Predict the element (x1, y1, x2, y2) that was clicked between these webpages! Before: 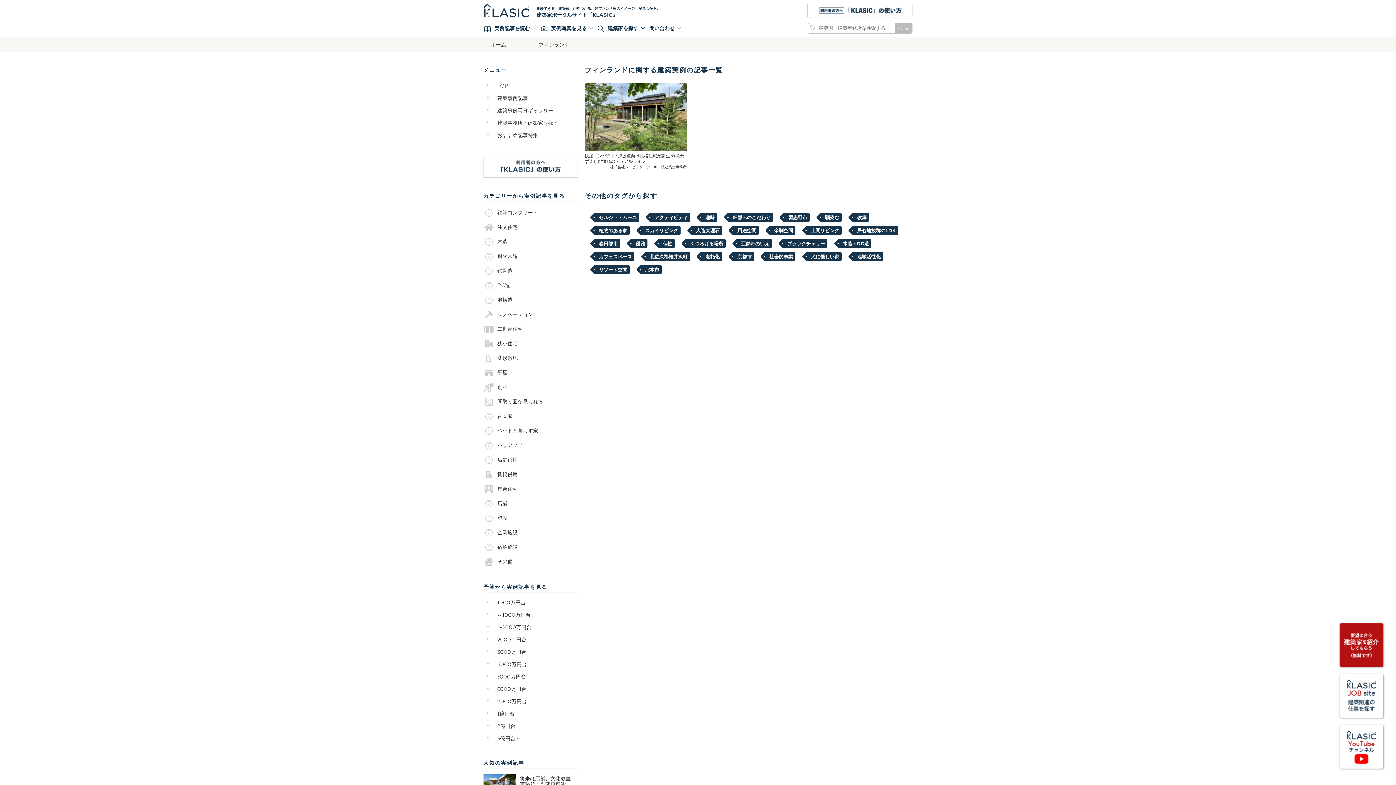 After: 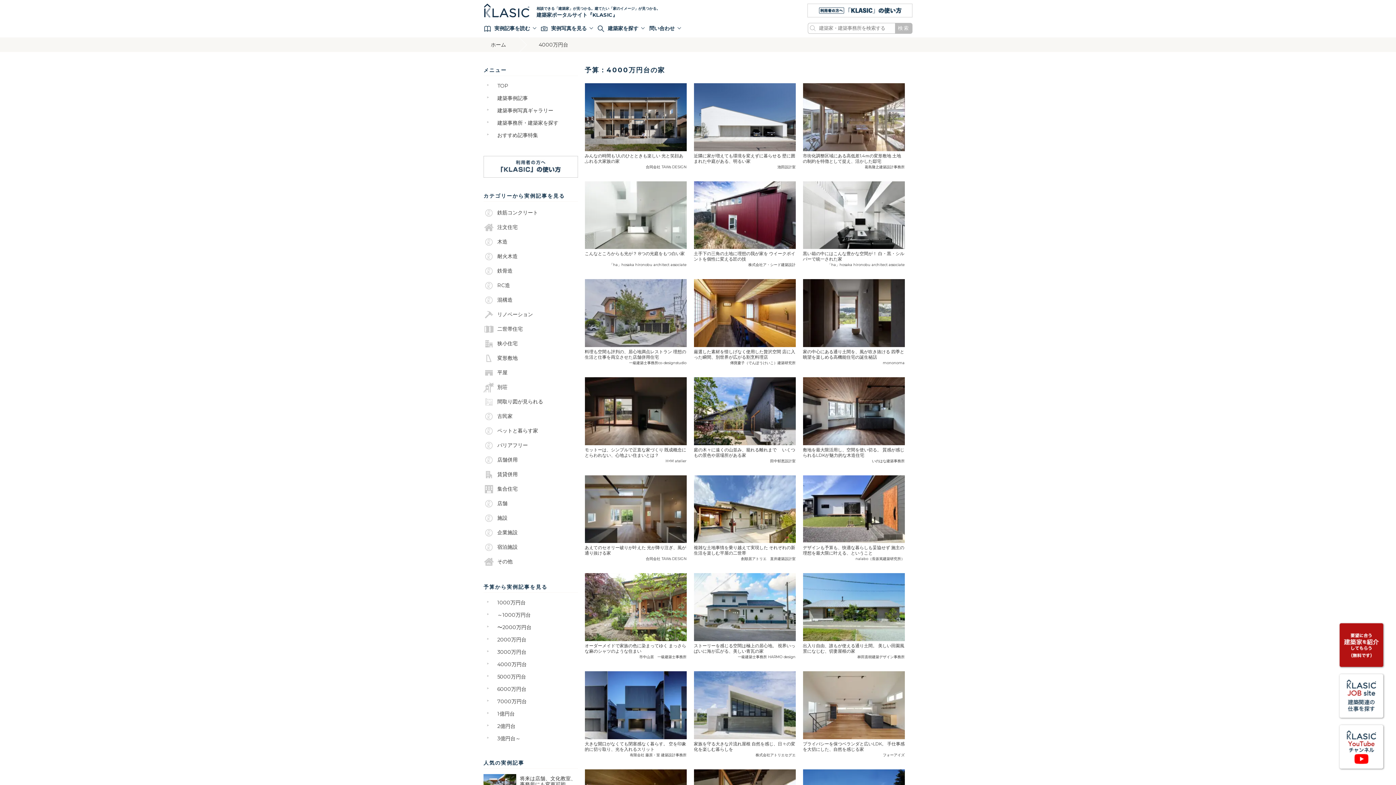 Action: label: 4000万円台 bbox: (483, 658, 578, 670)